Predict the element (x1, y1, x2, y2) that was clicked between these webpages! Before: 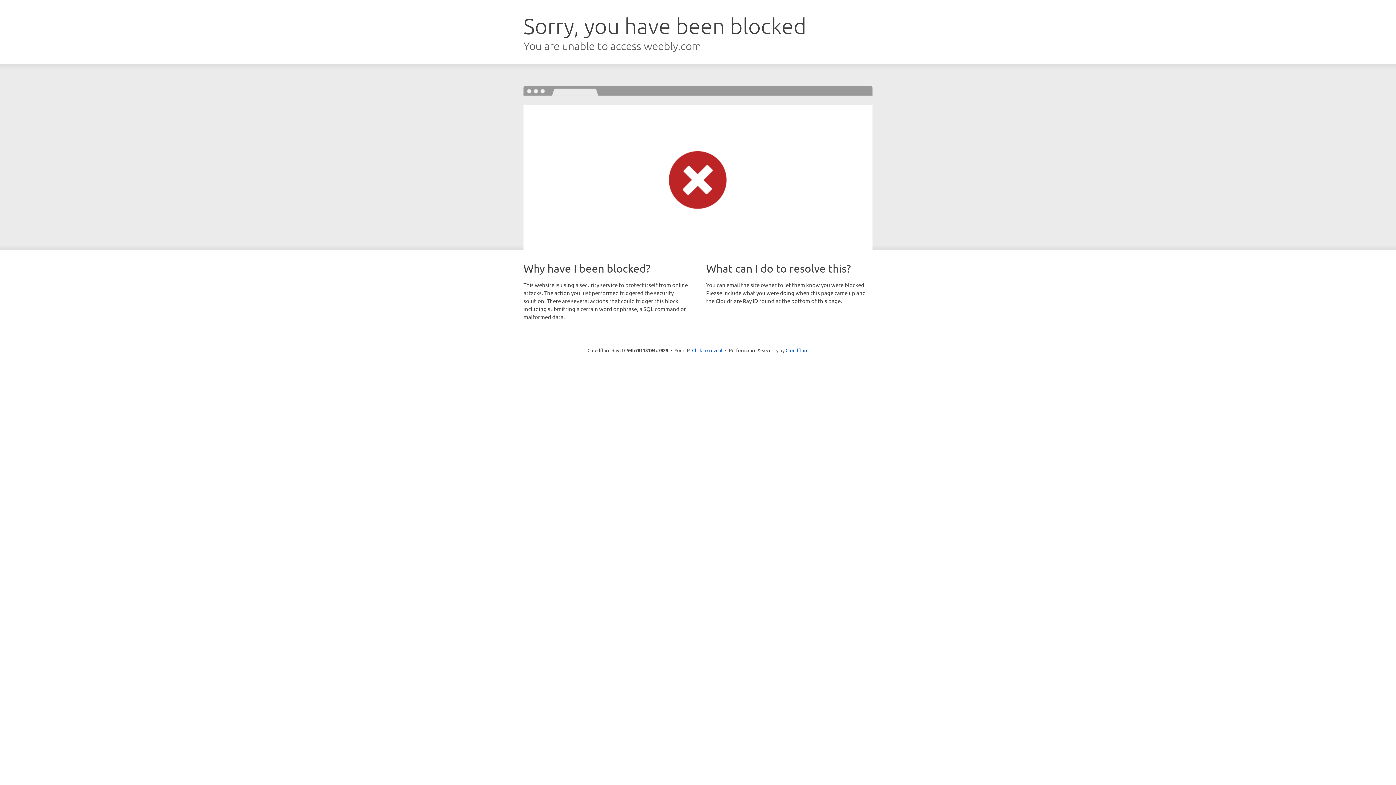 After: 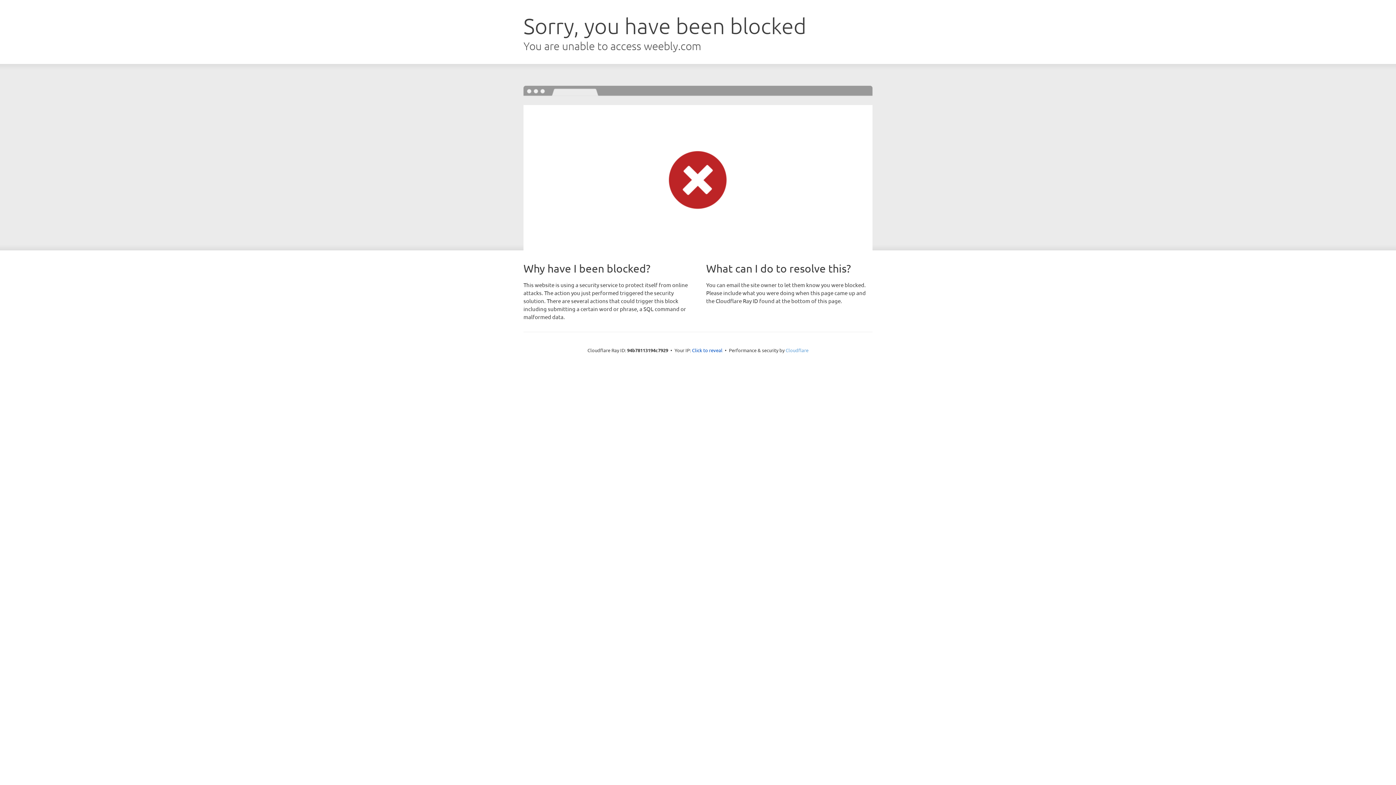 Action: label: Cloudflare bbox: (785, 347, 808, 353)